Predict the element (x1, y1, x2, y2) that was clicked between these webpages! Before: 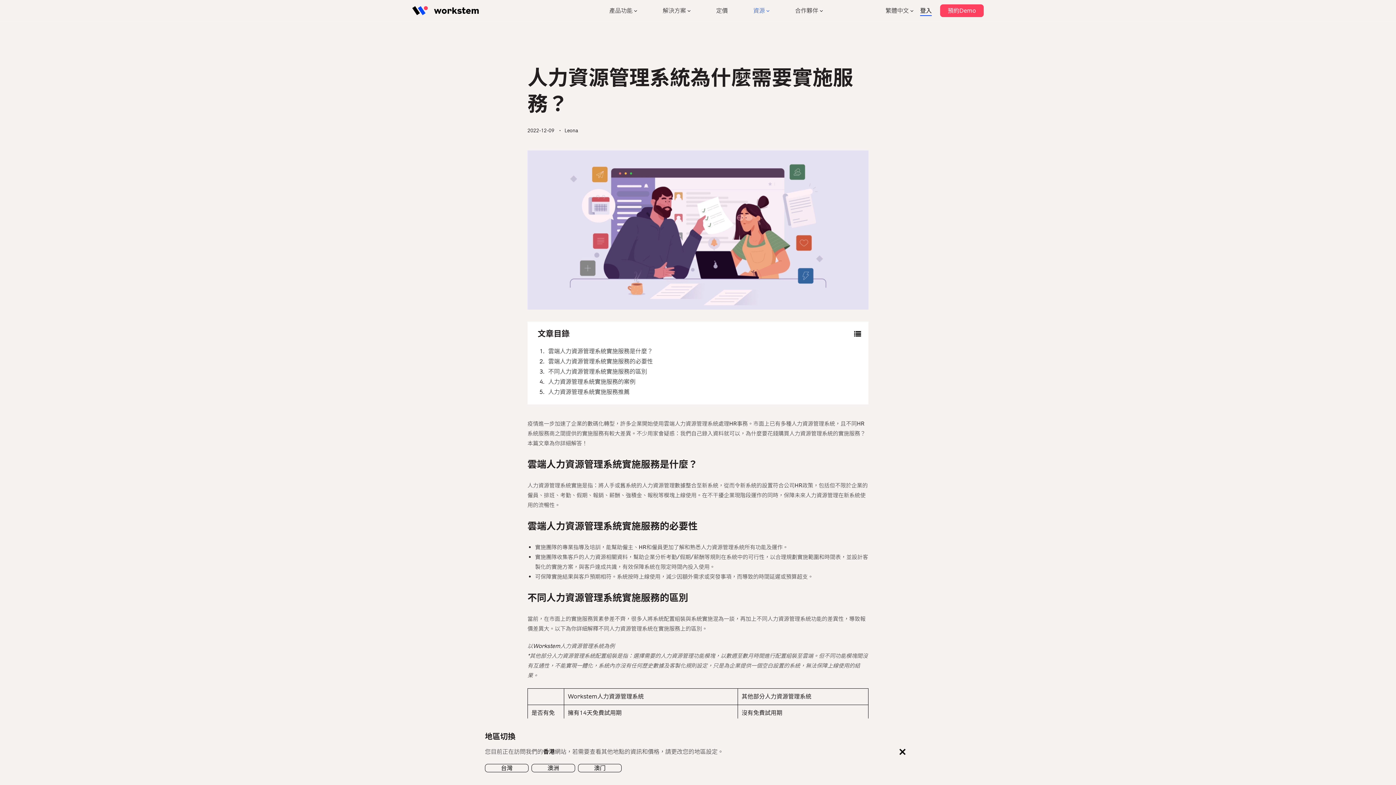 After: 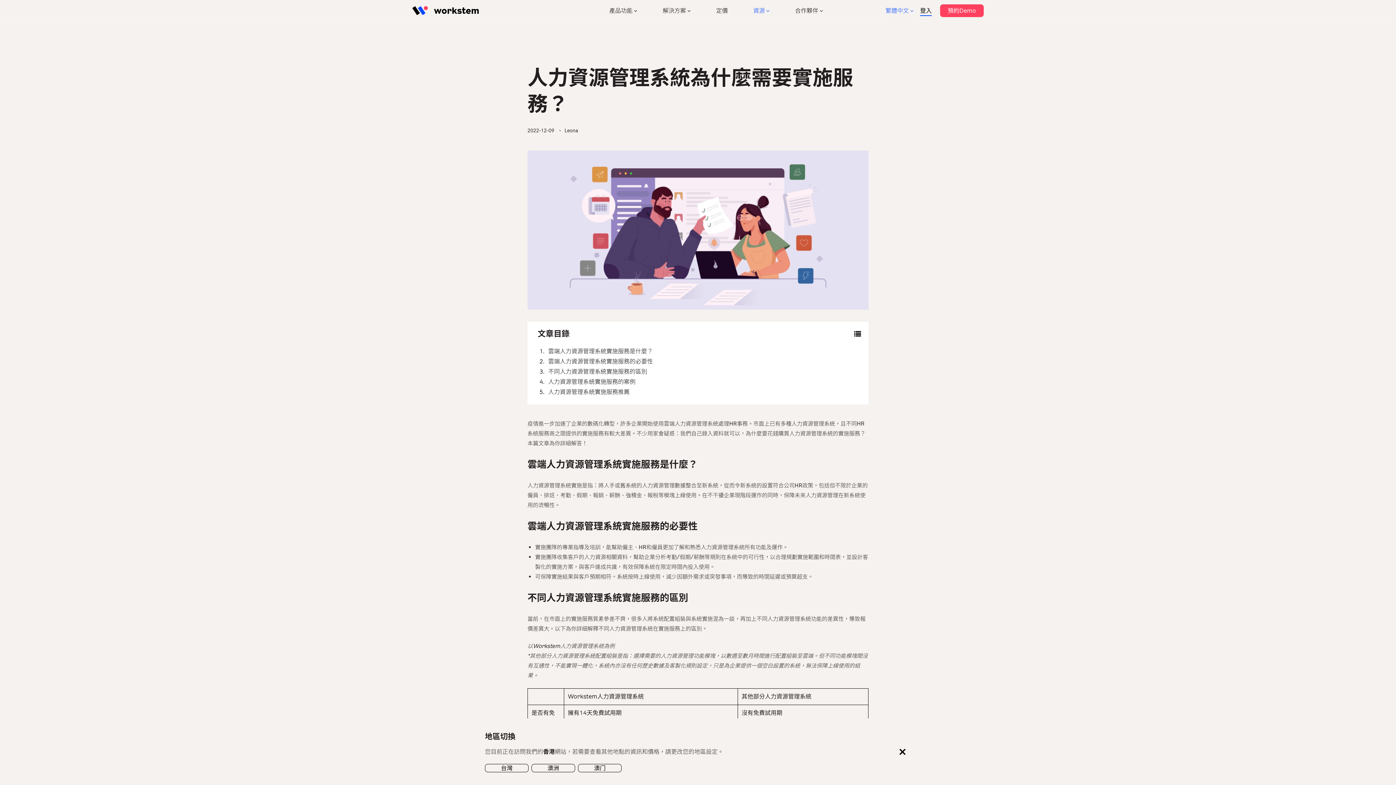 Action: bbox: (885, 0, 913, 21) label: 繁體中文